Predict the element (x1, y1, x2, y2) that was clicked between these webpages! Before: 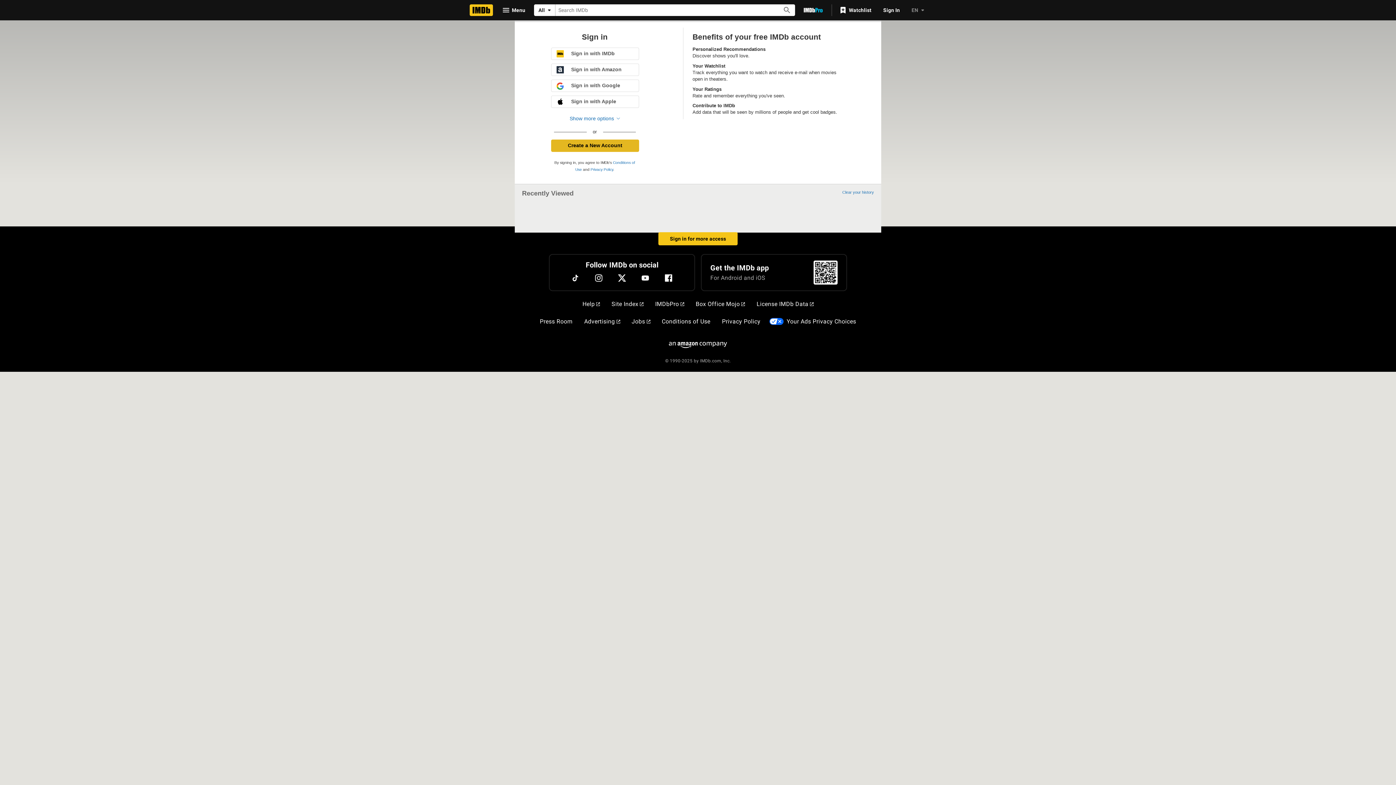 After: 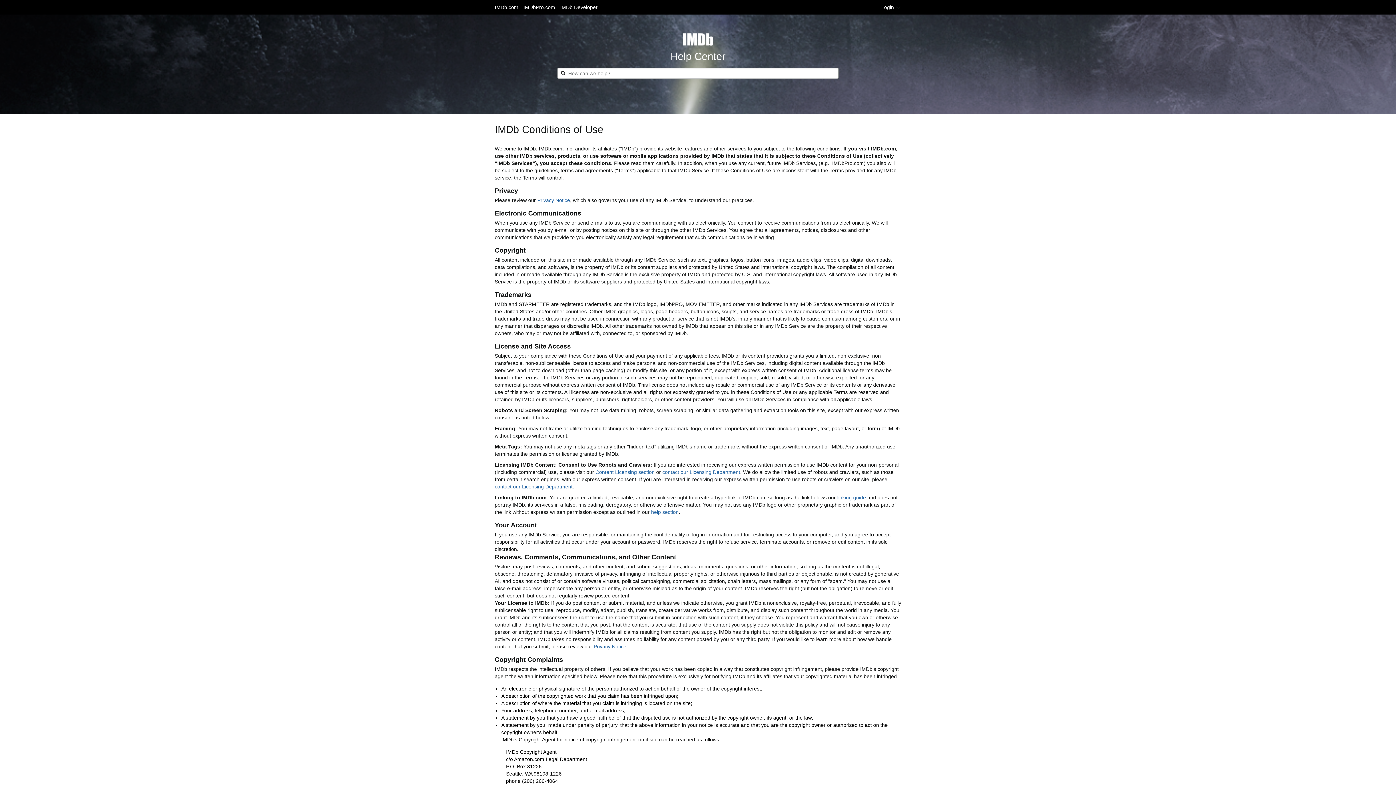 Action: label: Conditions of Use bbox: (659, 314, 713, 329)